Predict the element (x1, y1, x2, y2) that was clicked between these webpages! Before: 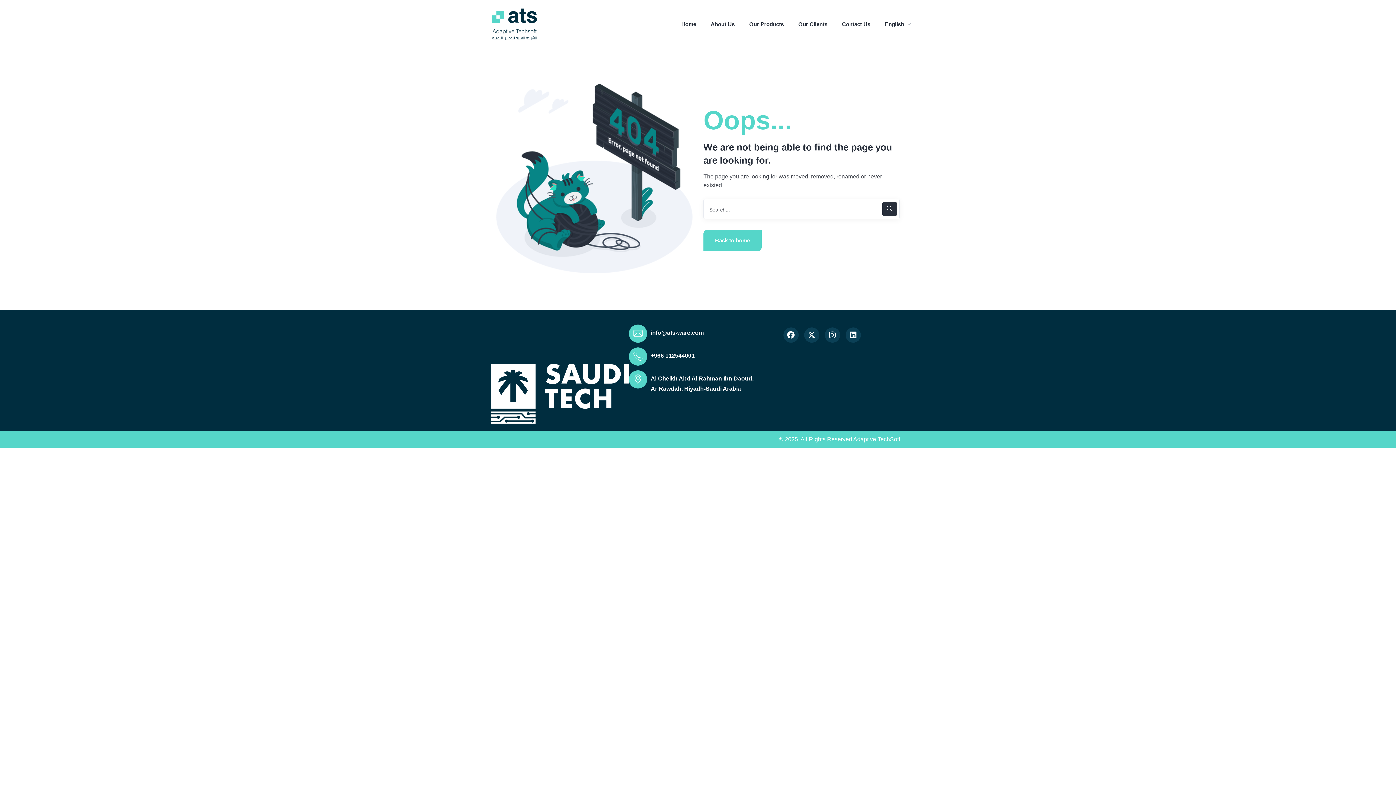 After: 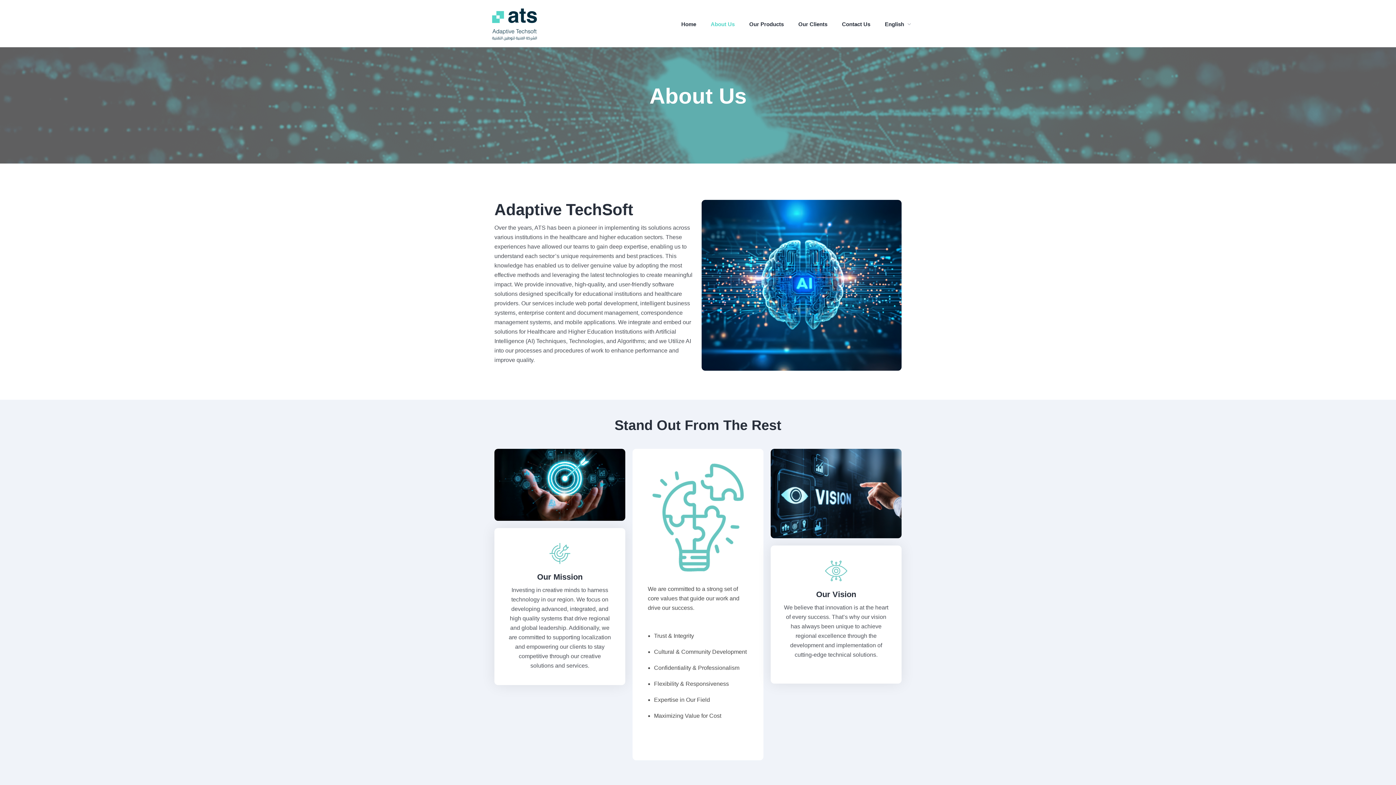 Action: bbox: (709, 18, 736, 30) label: About Us